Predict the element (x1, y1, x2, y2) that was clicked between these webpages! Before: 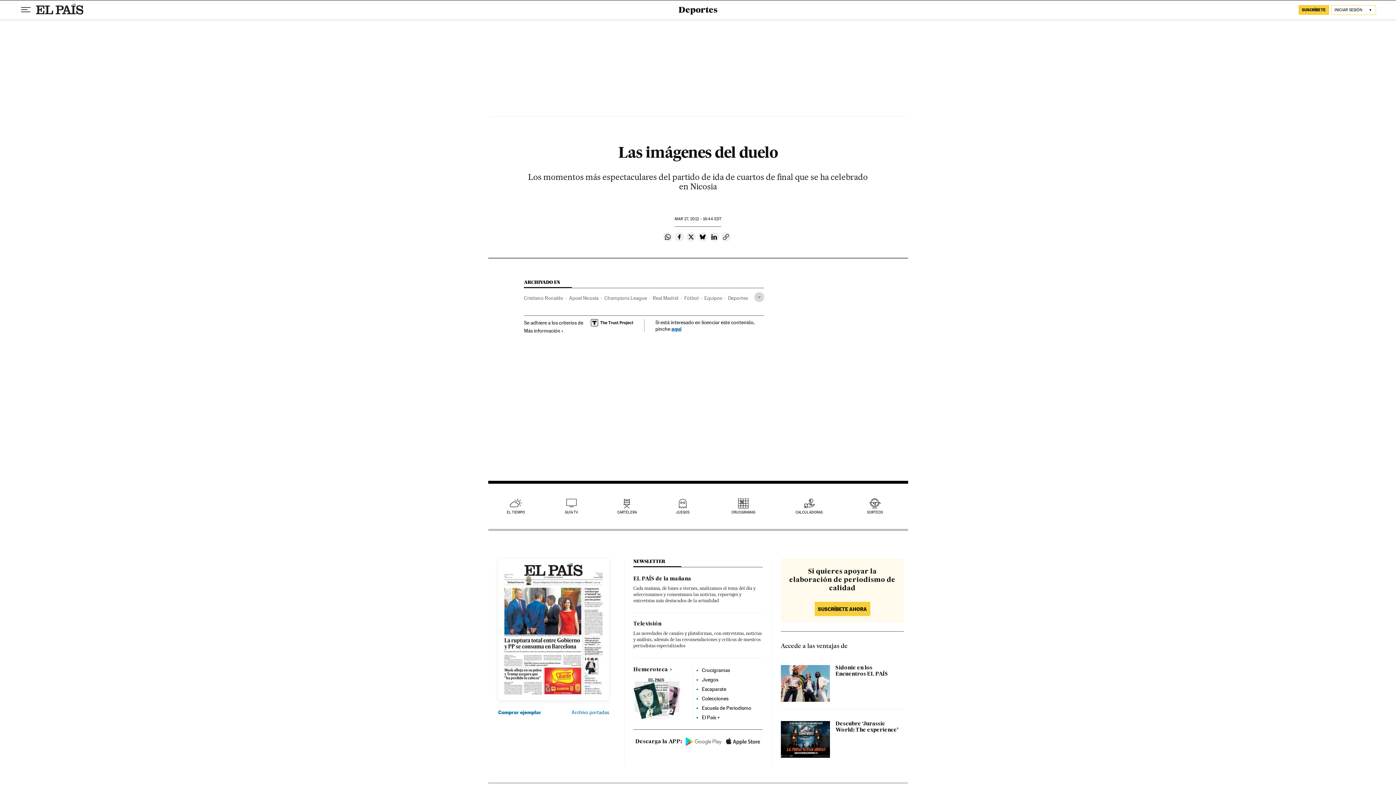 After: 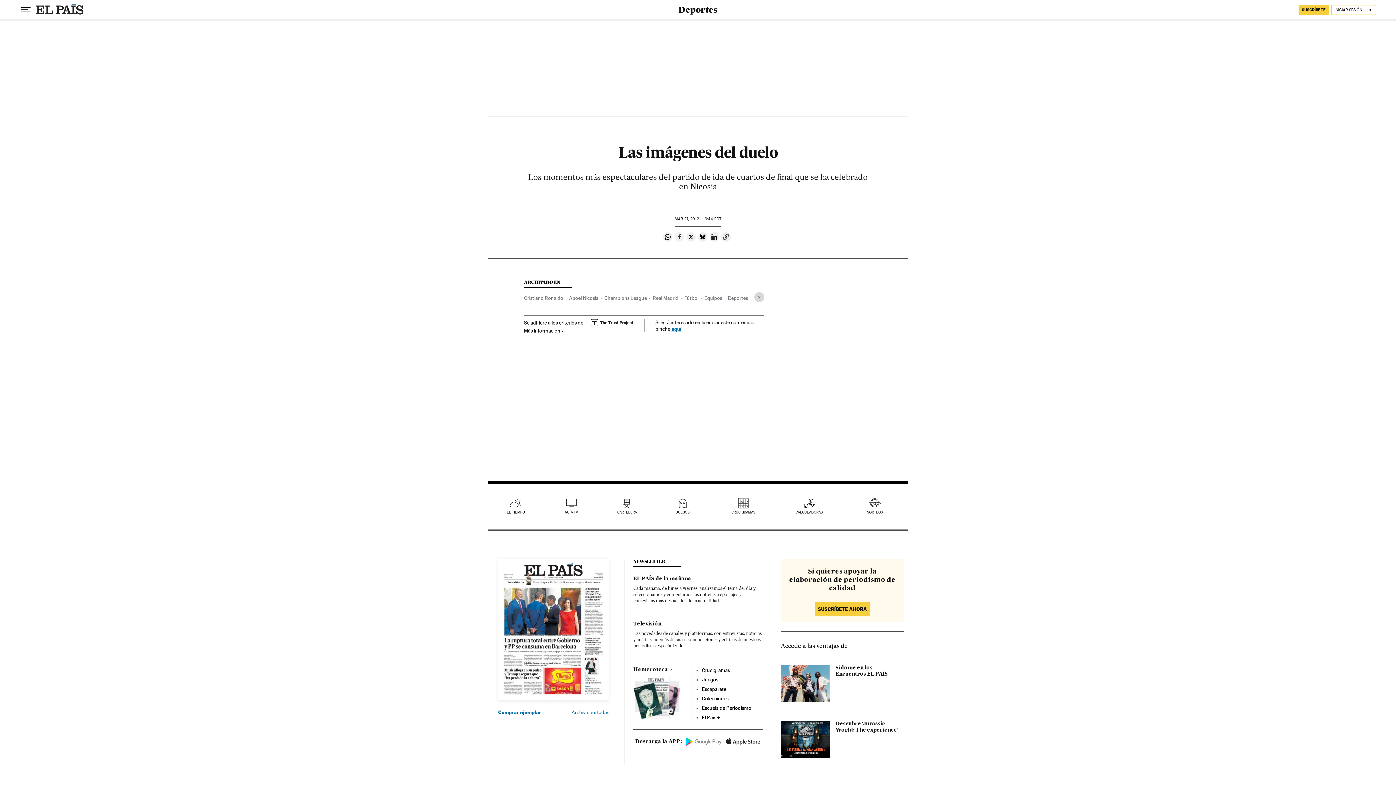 Action: bbox: (674, 232, 684, 241) label: Compartir en Facebook